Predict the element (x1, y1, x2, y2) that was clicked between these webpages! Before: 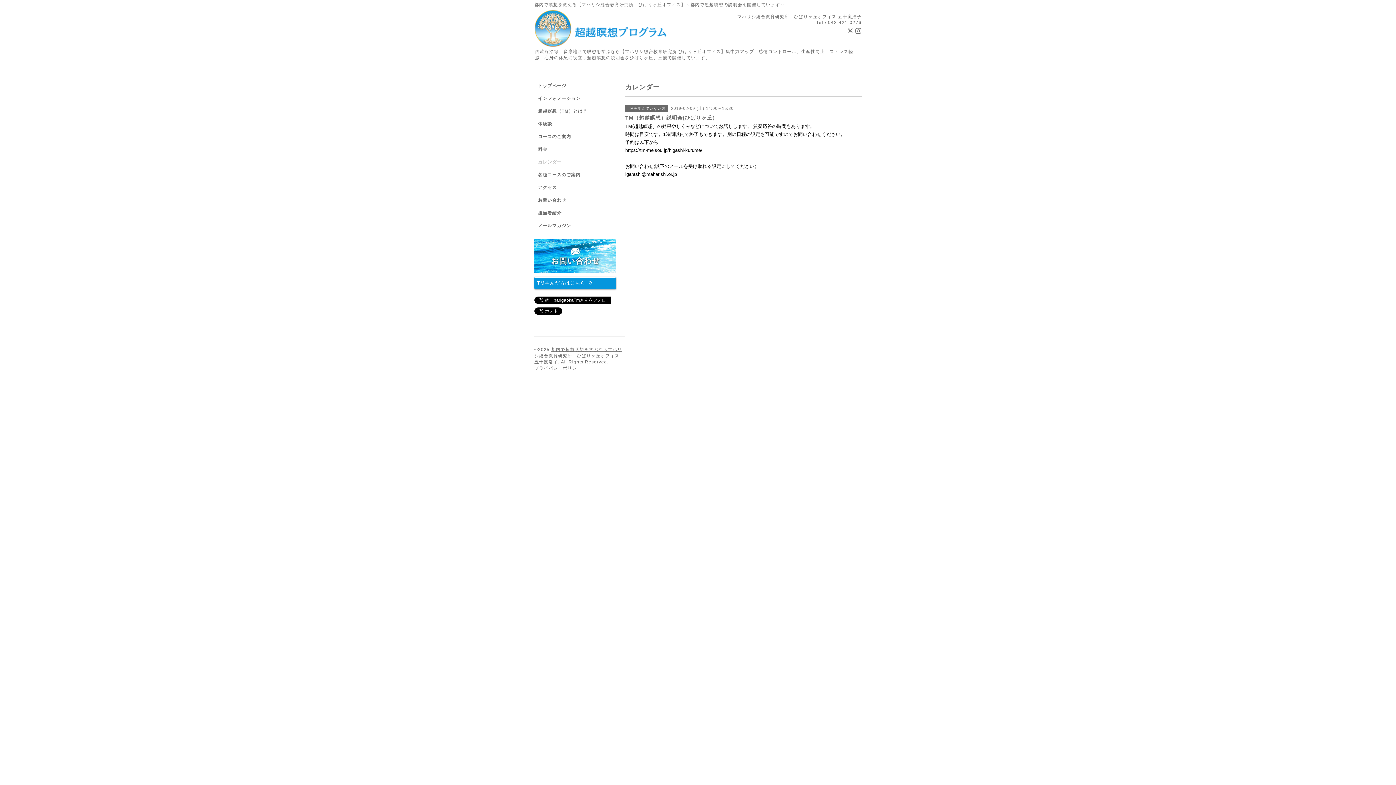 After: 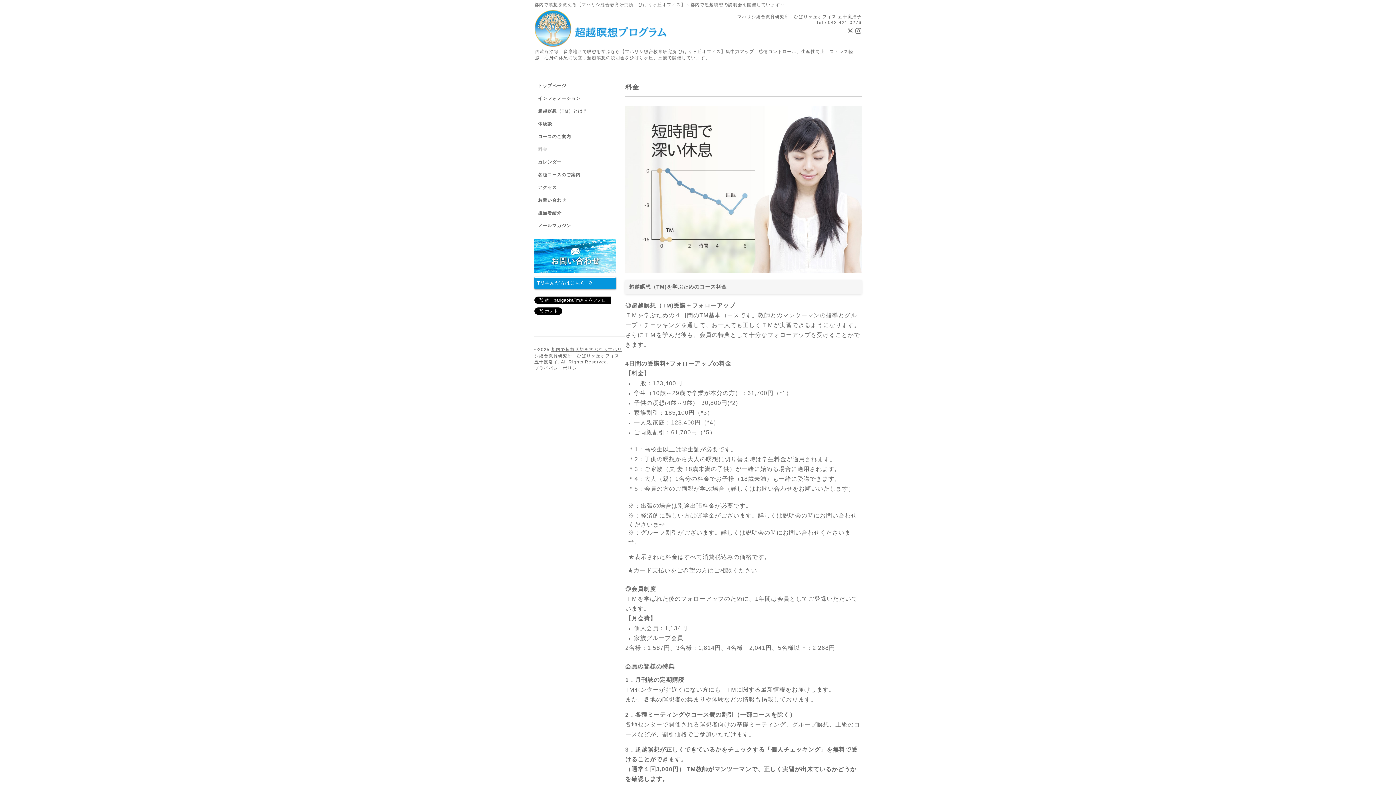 Action: bbox: (534, 146, 610, 159) label: 料金